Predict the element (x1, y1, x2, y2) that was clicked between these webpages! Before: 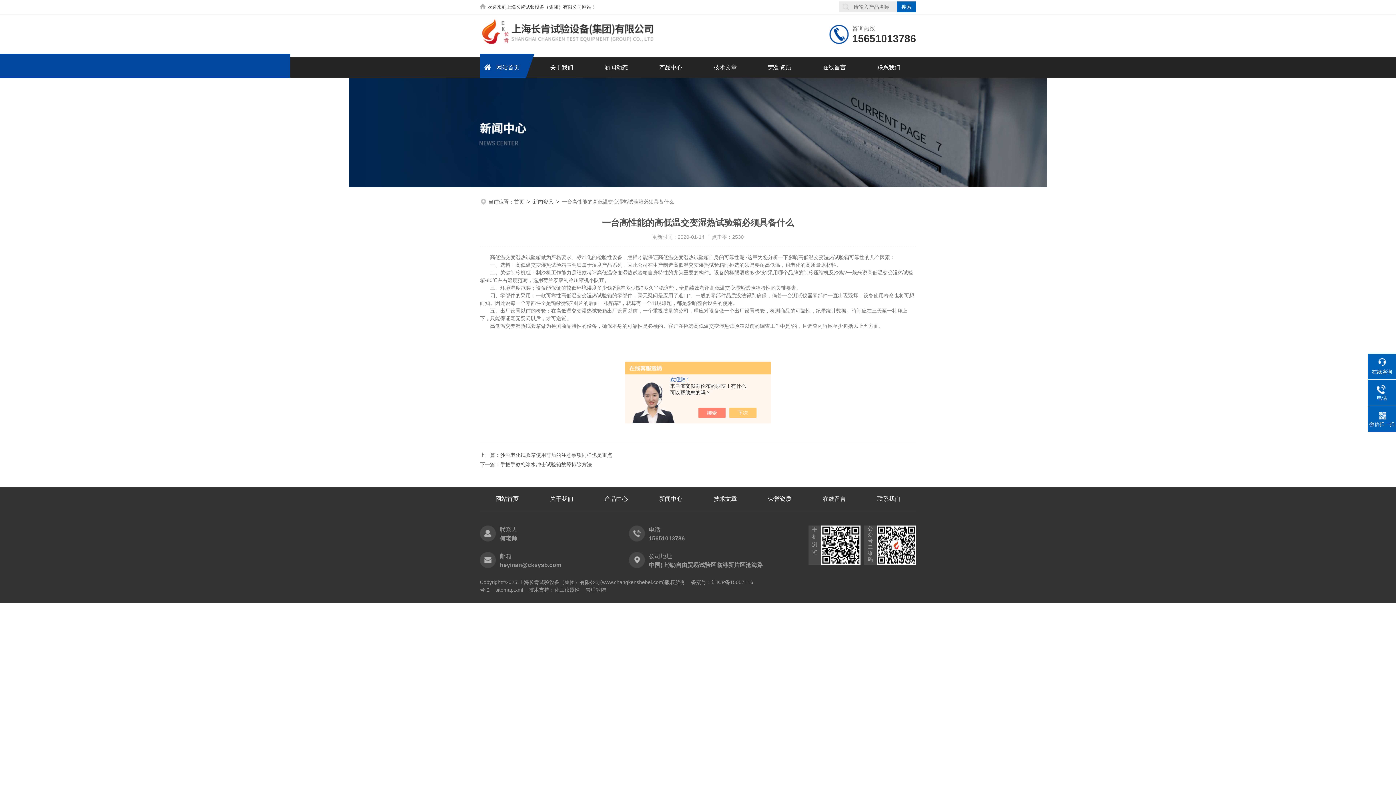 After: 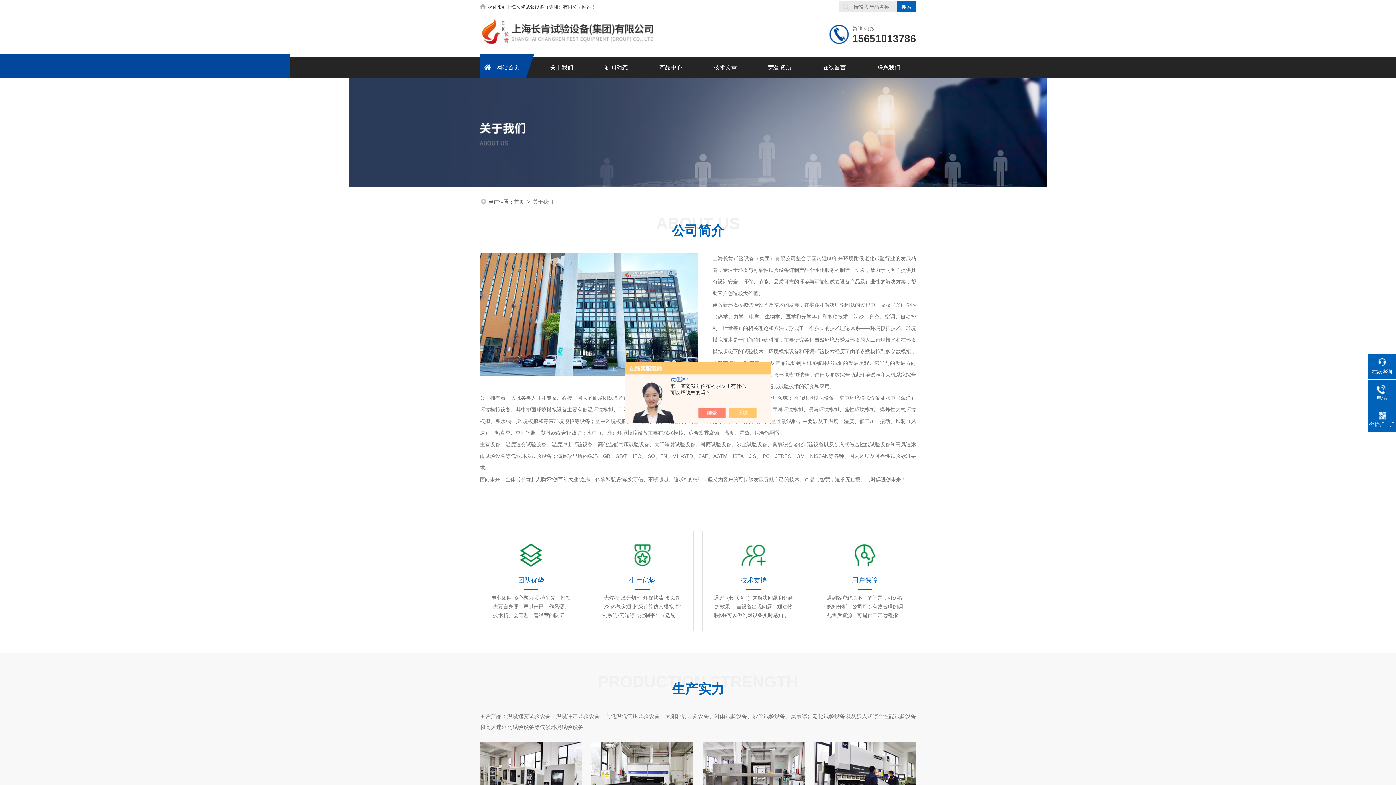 Action: label: 关于我们 bbox: (534, 494, 589, 503)